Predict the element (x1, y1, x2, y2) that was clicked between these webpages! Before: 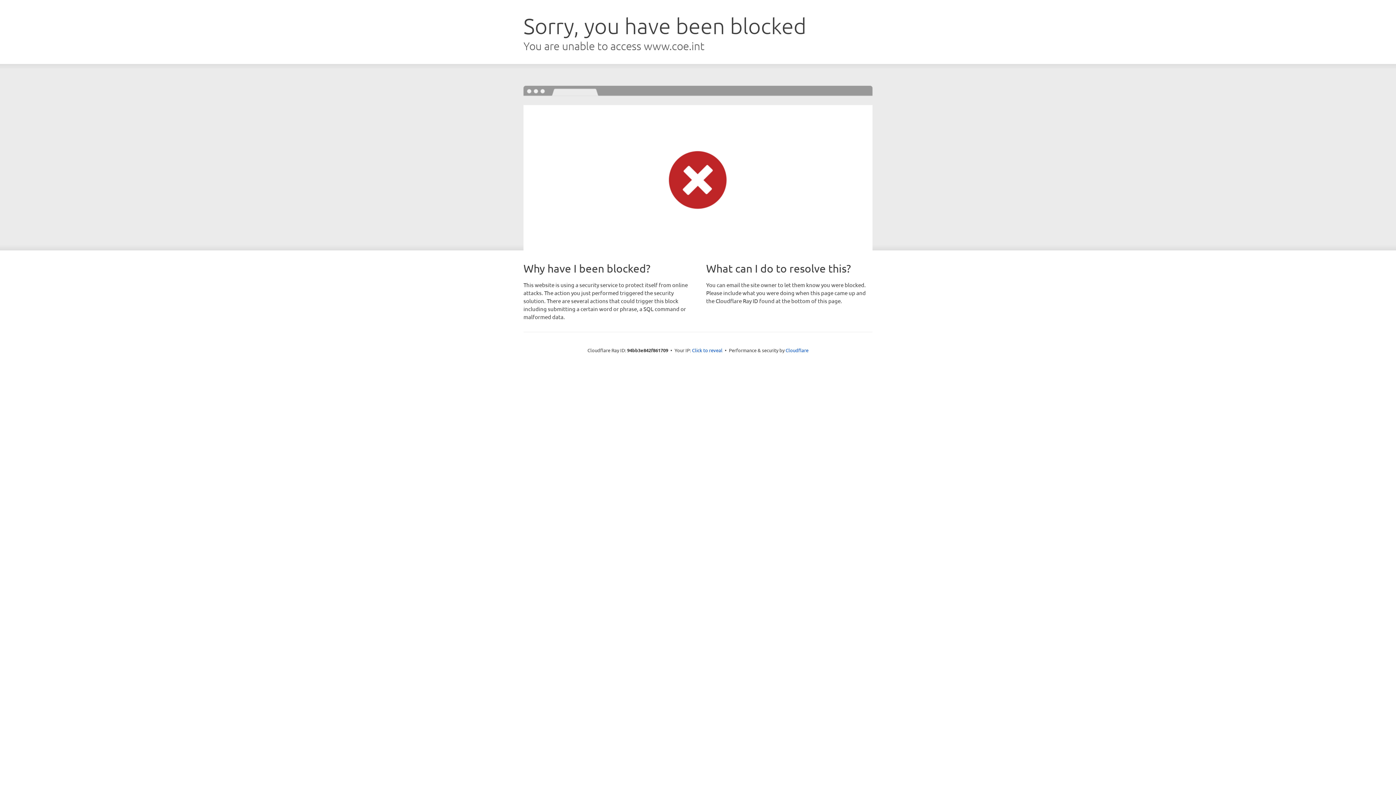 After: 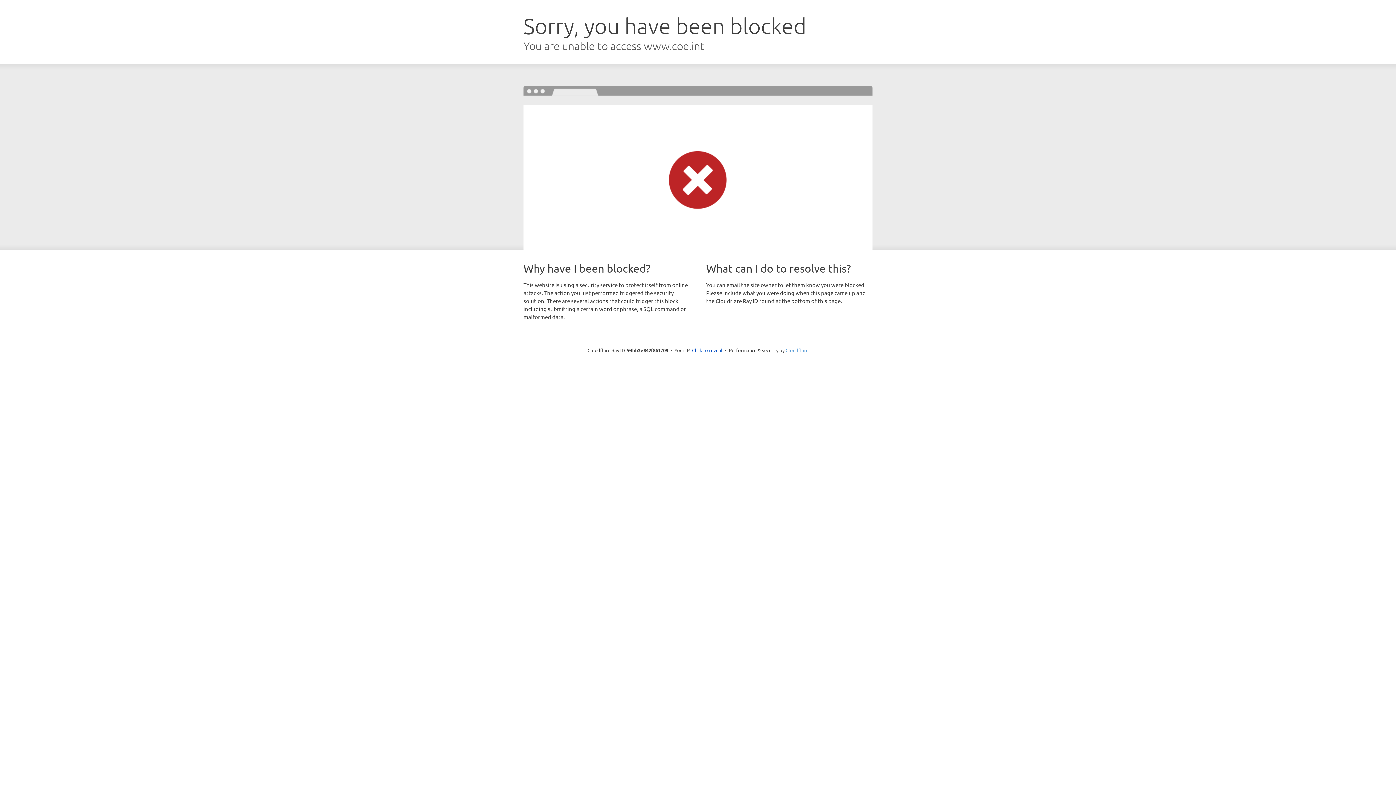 Action: bbox: (785, 347, 808, 353) label: Cloudflare